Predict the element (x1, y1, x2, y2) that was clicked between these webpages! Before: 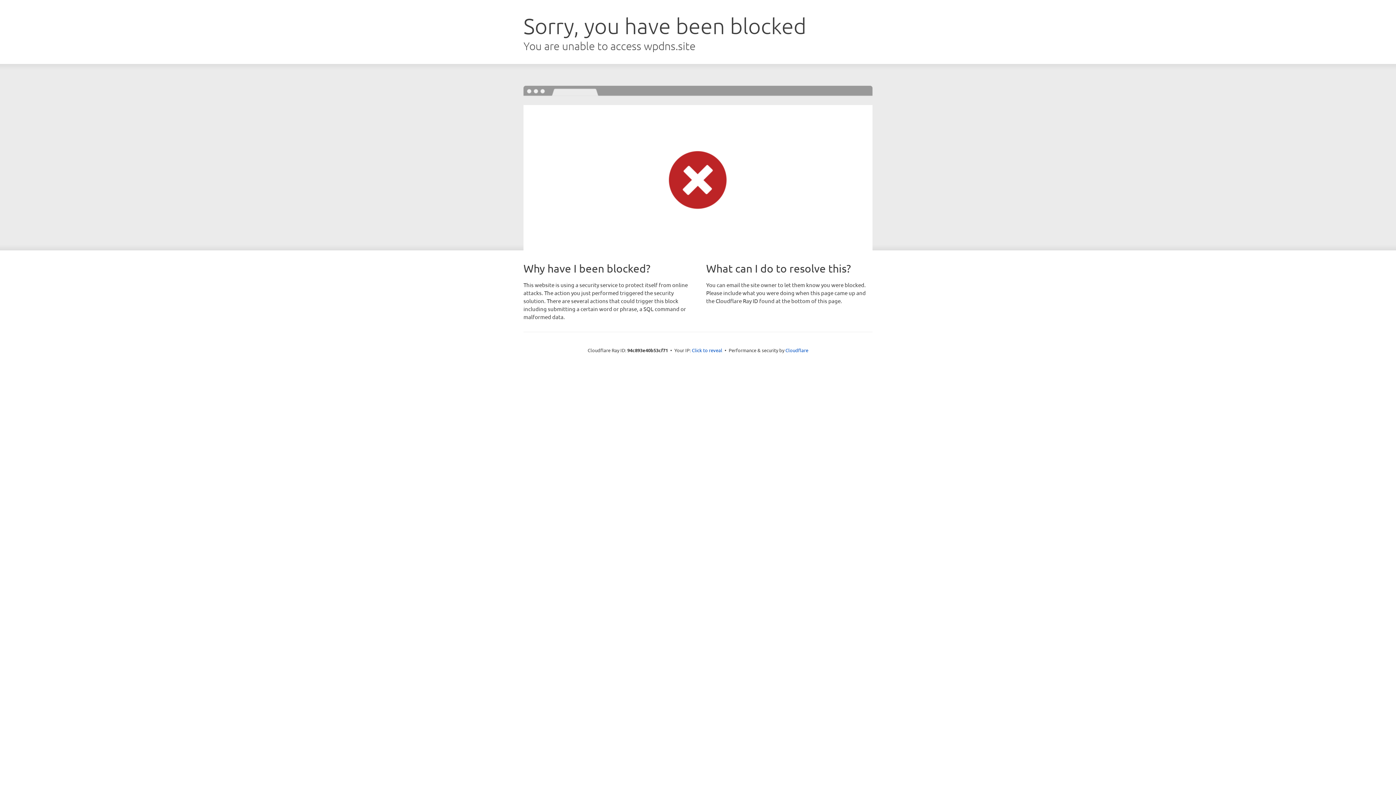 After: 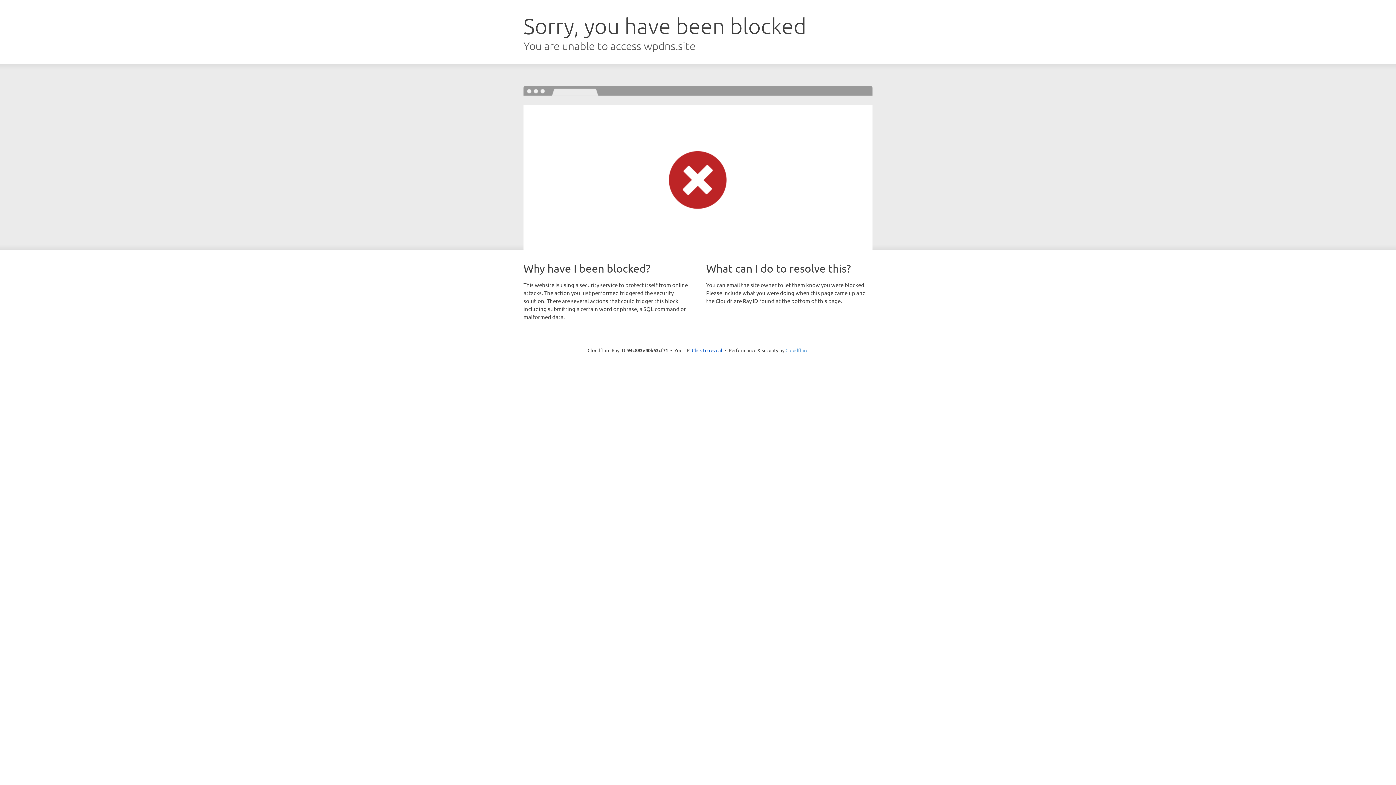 Action: label: Cloudflare bbox: (785, 347, 808, 353)